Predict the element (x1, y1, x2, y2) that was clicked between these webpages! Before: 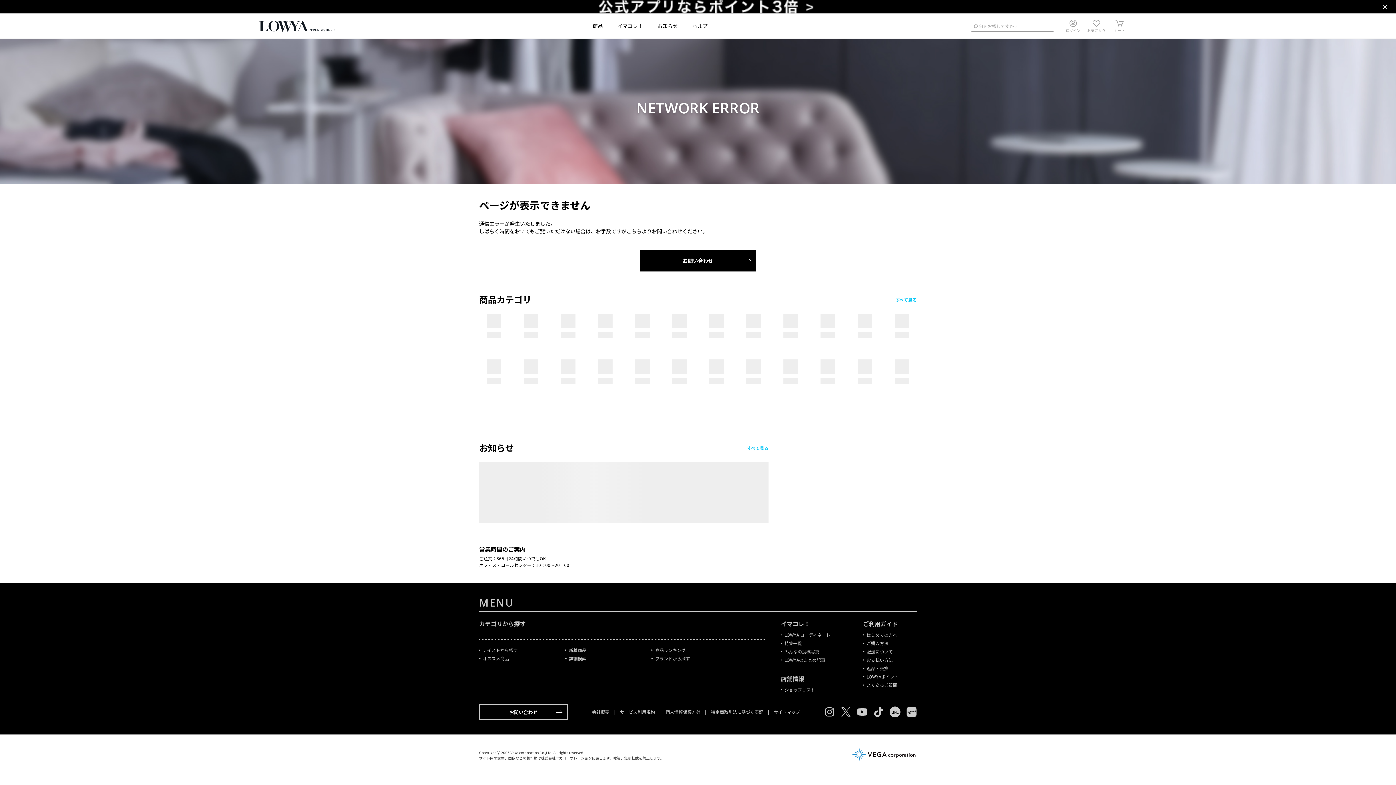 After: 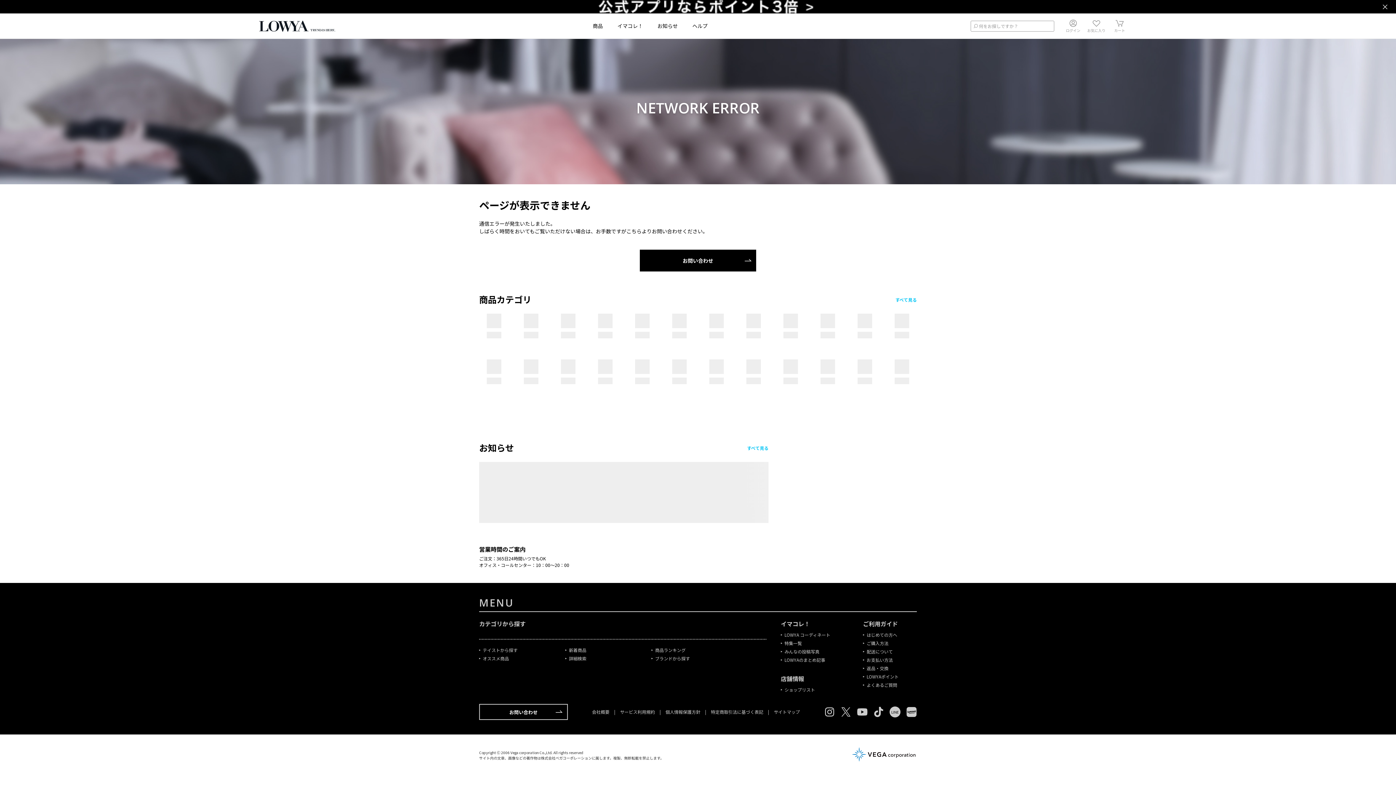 Action: bbox: (857, 706, 868, 717)